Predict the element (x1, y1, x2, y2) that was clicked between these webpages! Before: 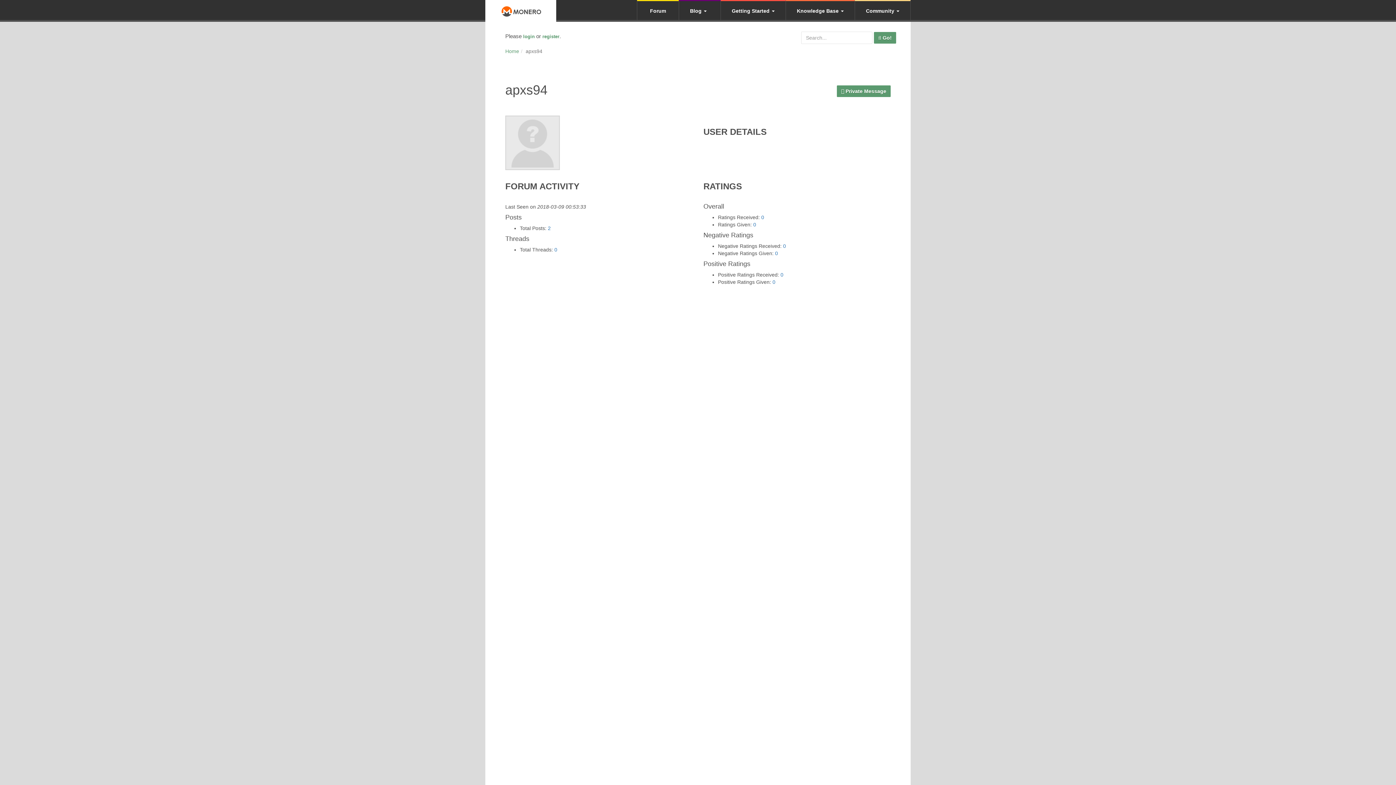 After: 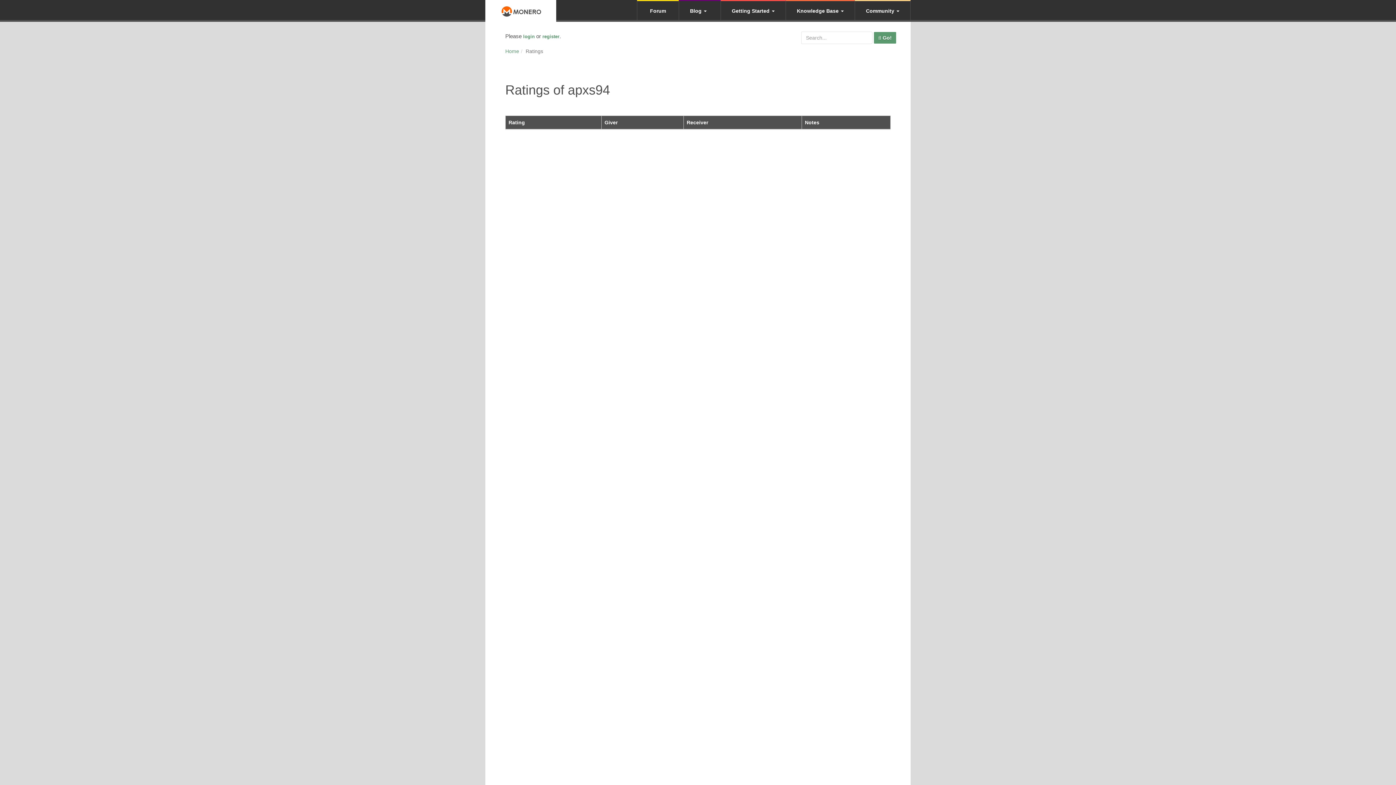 Action: bbox: (753, 221, 756, 227) label: 0